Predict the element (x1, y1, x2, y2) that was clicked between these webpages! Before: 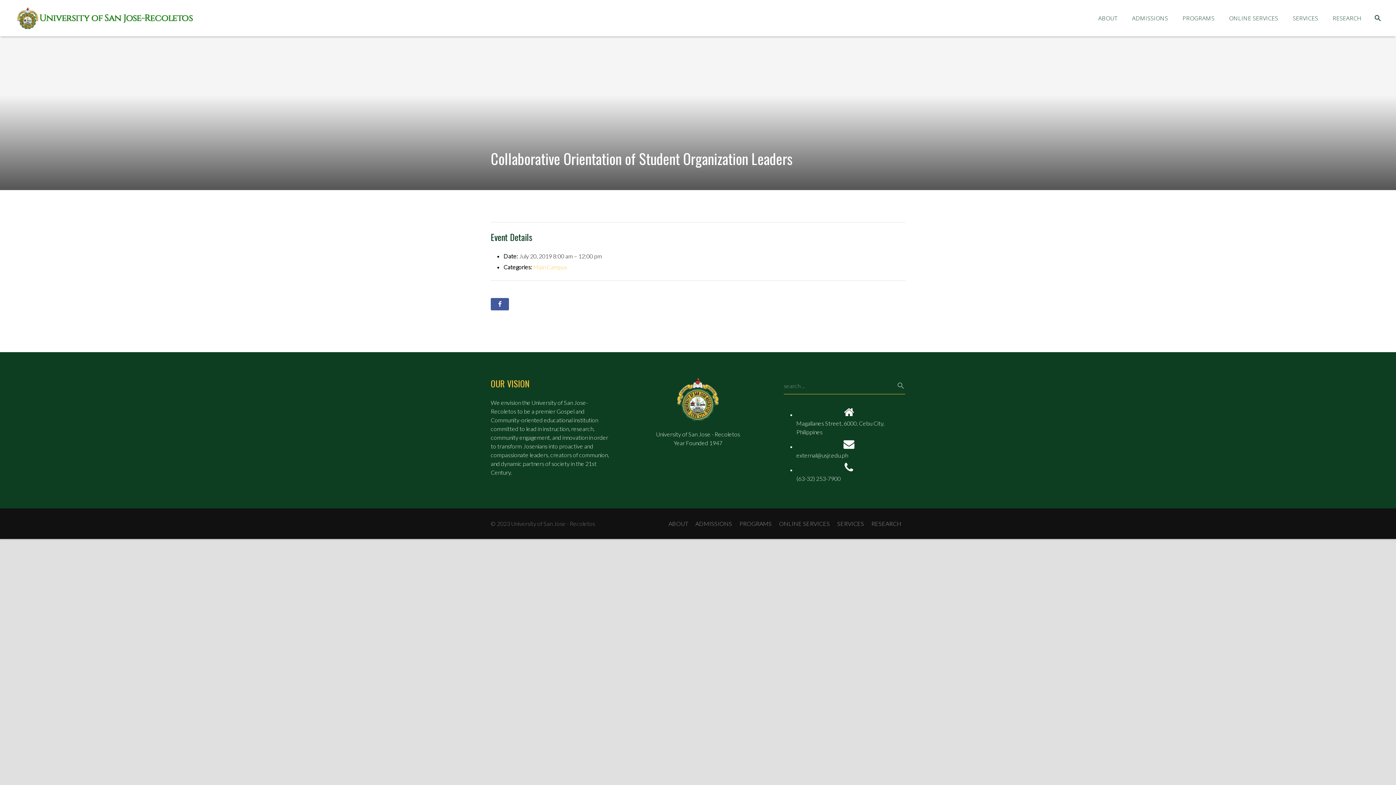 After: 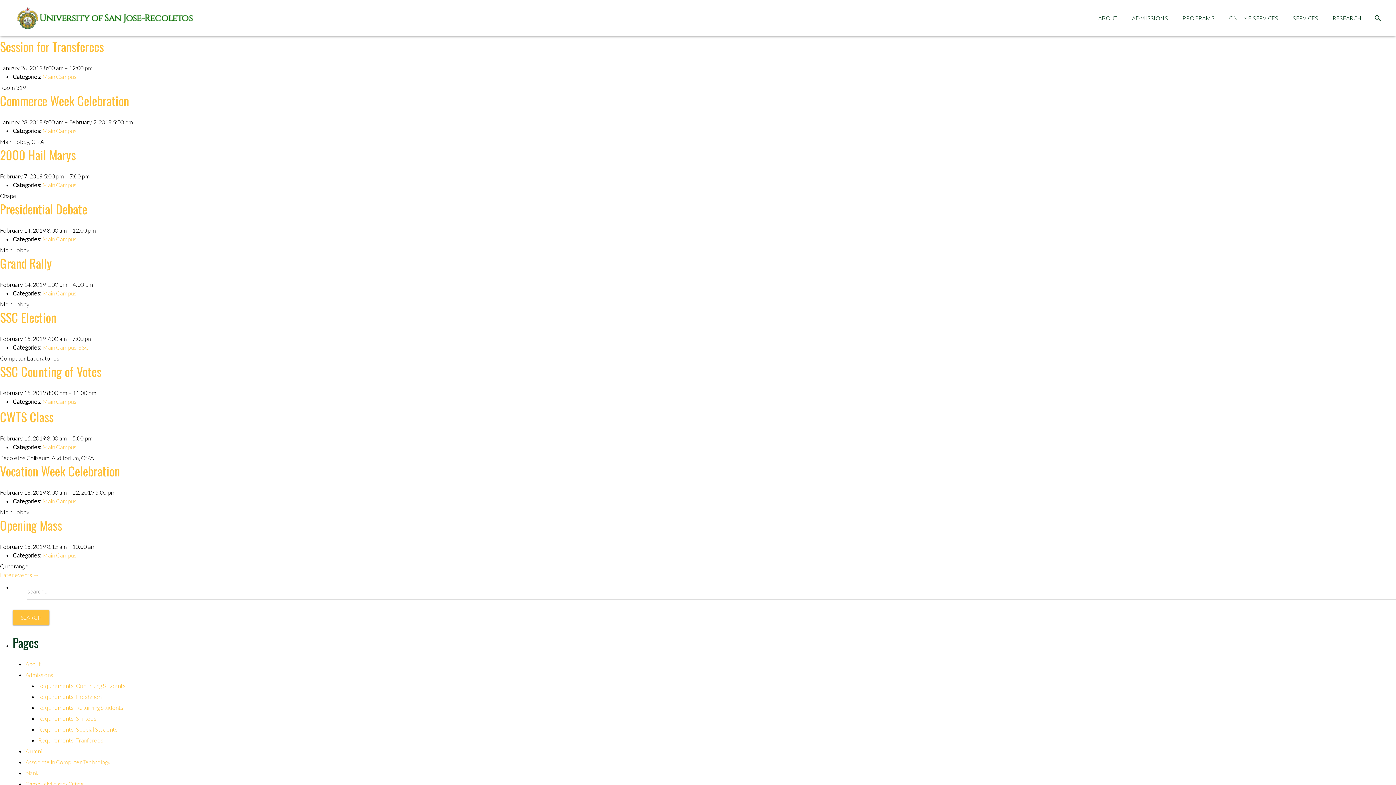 Action: label: Main Campus bbox: (533, 263, 567, 270)